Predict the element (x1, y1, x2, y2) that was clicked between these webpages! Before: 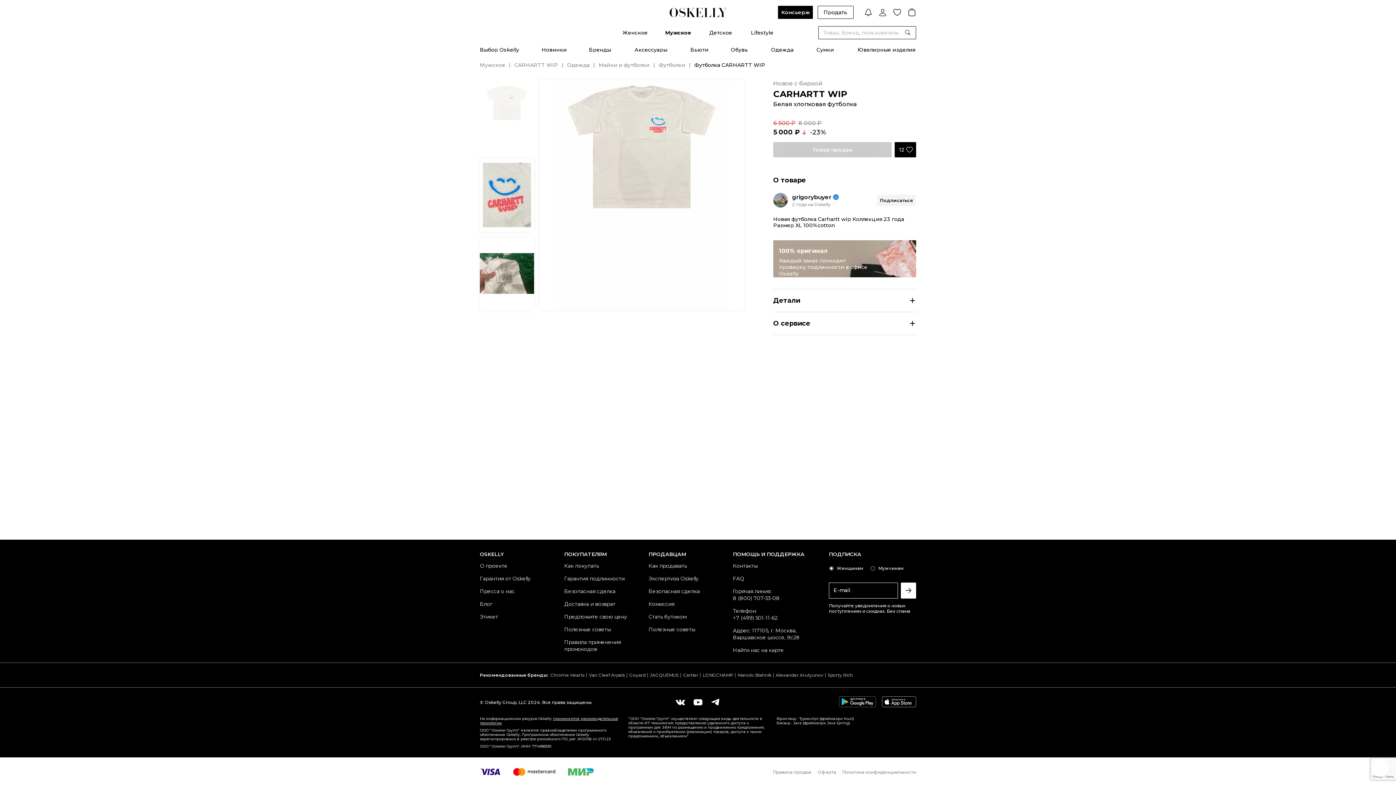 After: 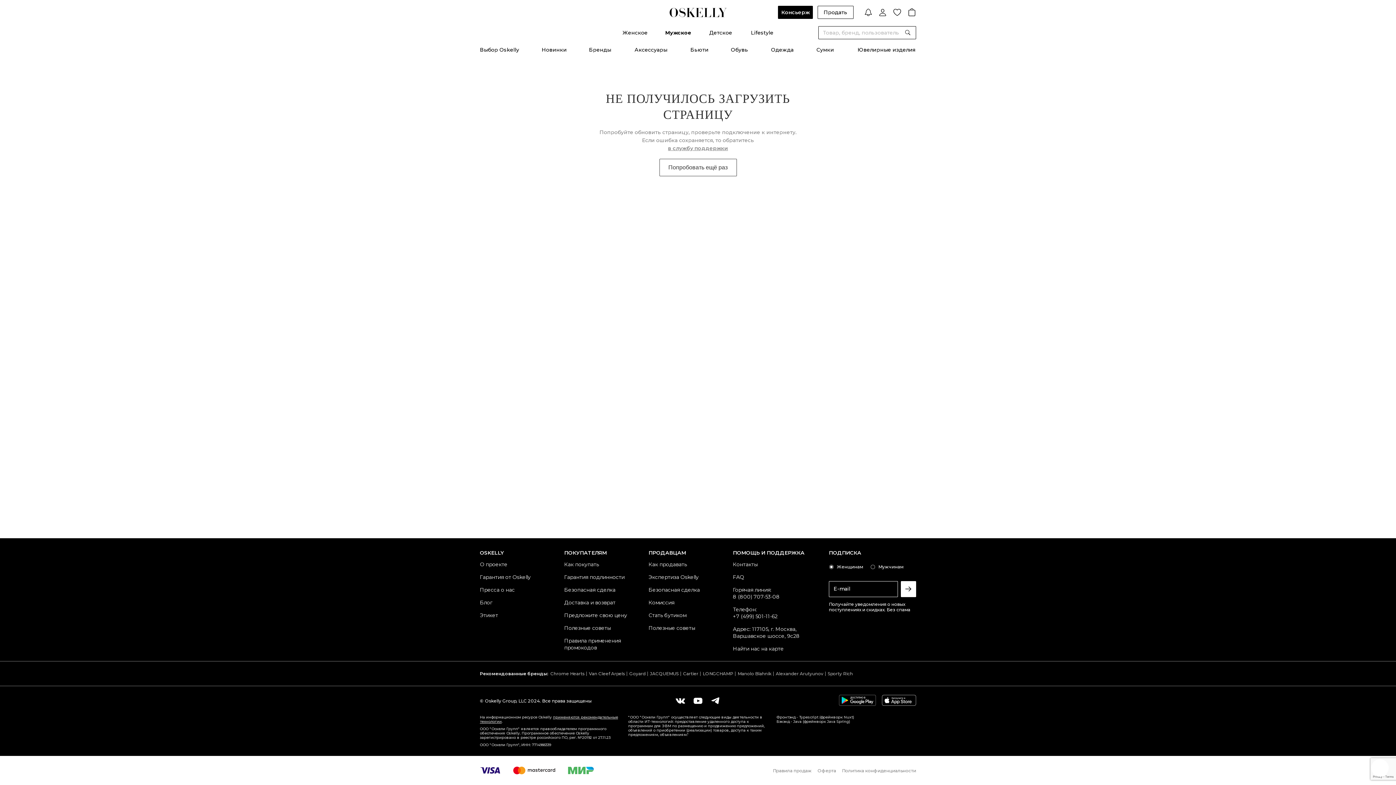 Action: label: CARHARTT WIP bbox: (773, 88, 847, 99)